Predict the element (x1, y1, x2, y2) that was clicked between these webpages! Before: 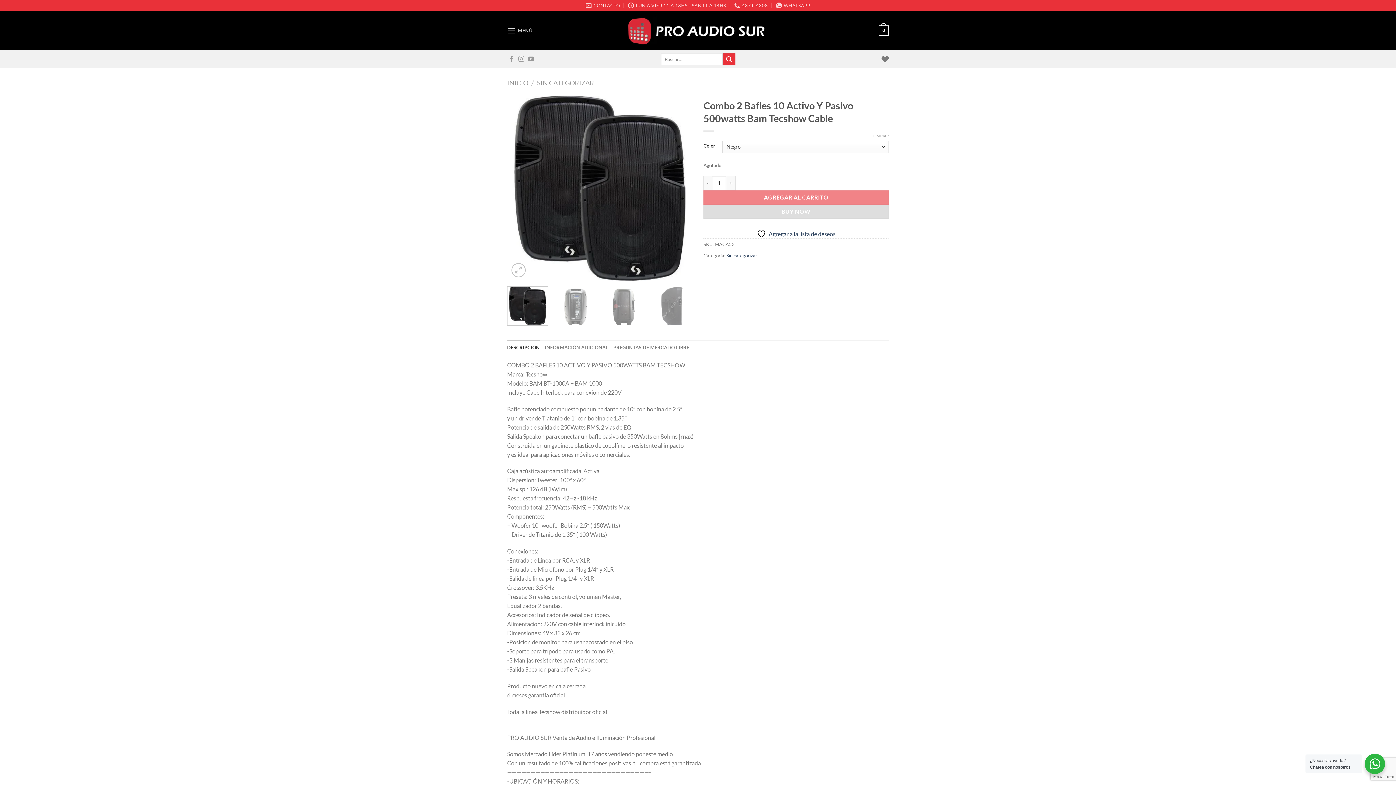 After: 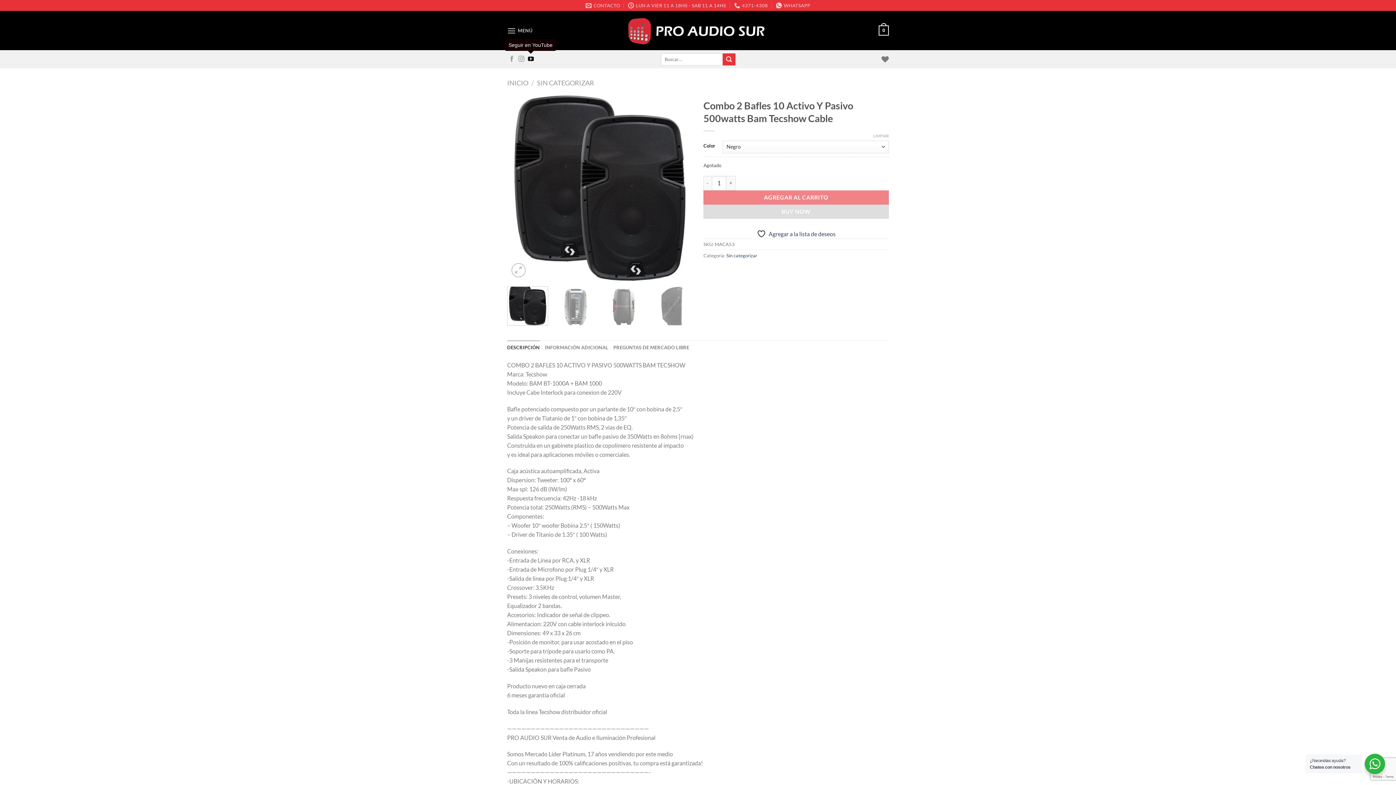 Action: bbox: (528, 56, 533, 62) label: Seguir en YouTube